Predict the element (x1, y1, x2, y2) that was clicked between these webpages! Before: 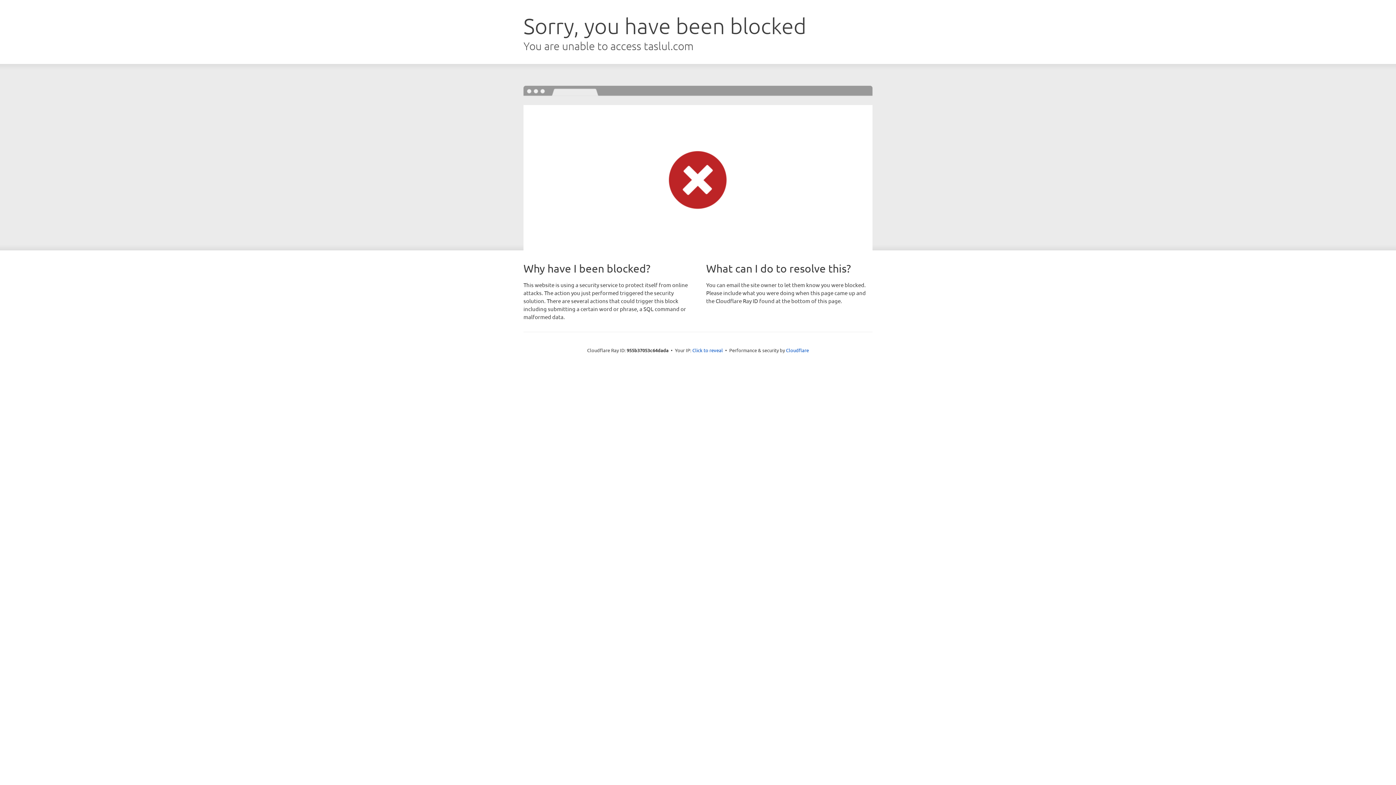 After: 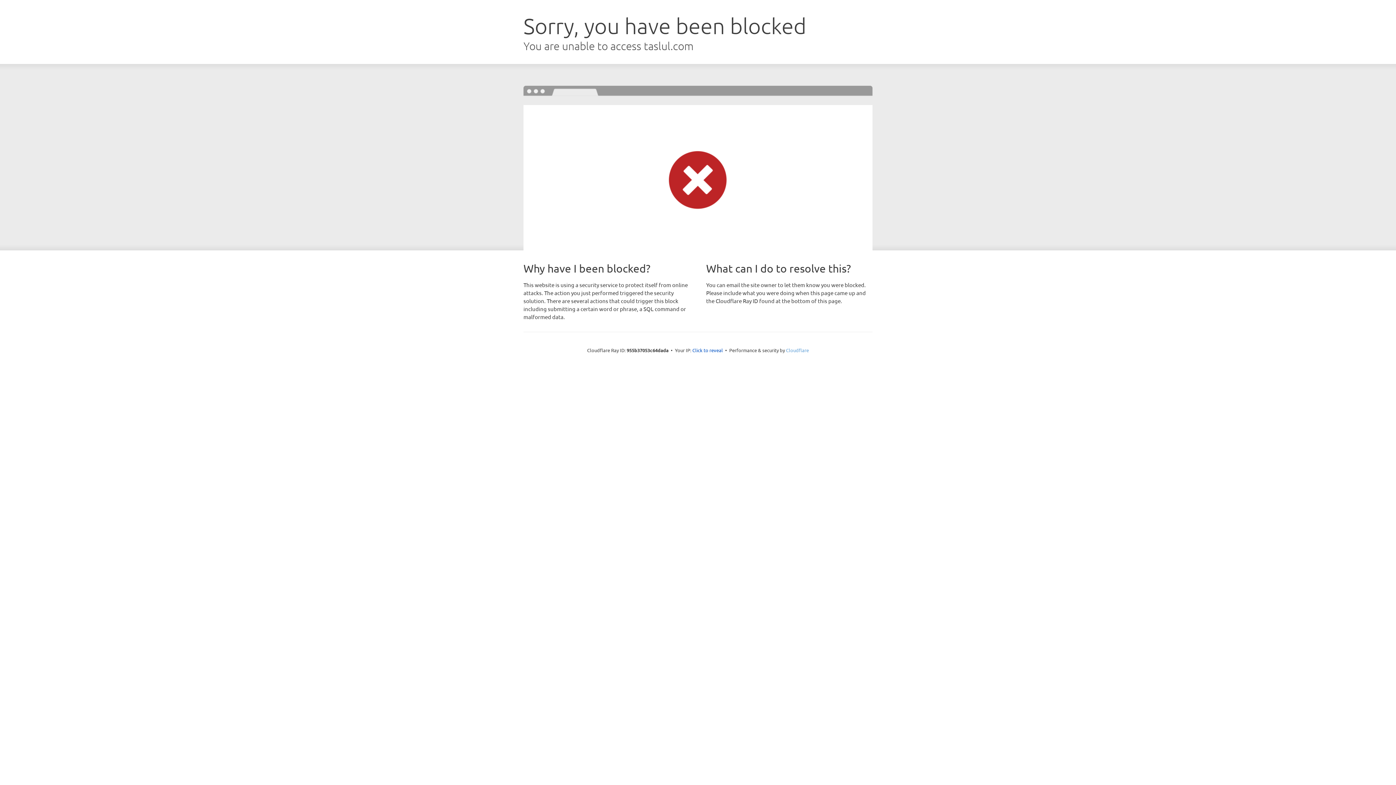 Action: label: Cloudflare bbox: (786, 347, 809, 353)